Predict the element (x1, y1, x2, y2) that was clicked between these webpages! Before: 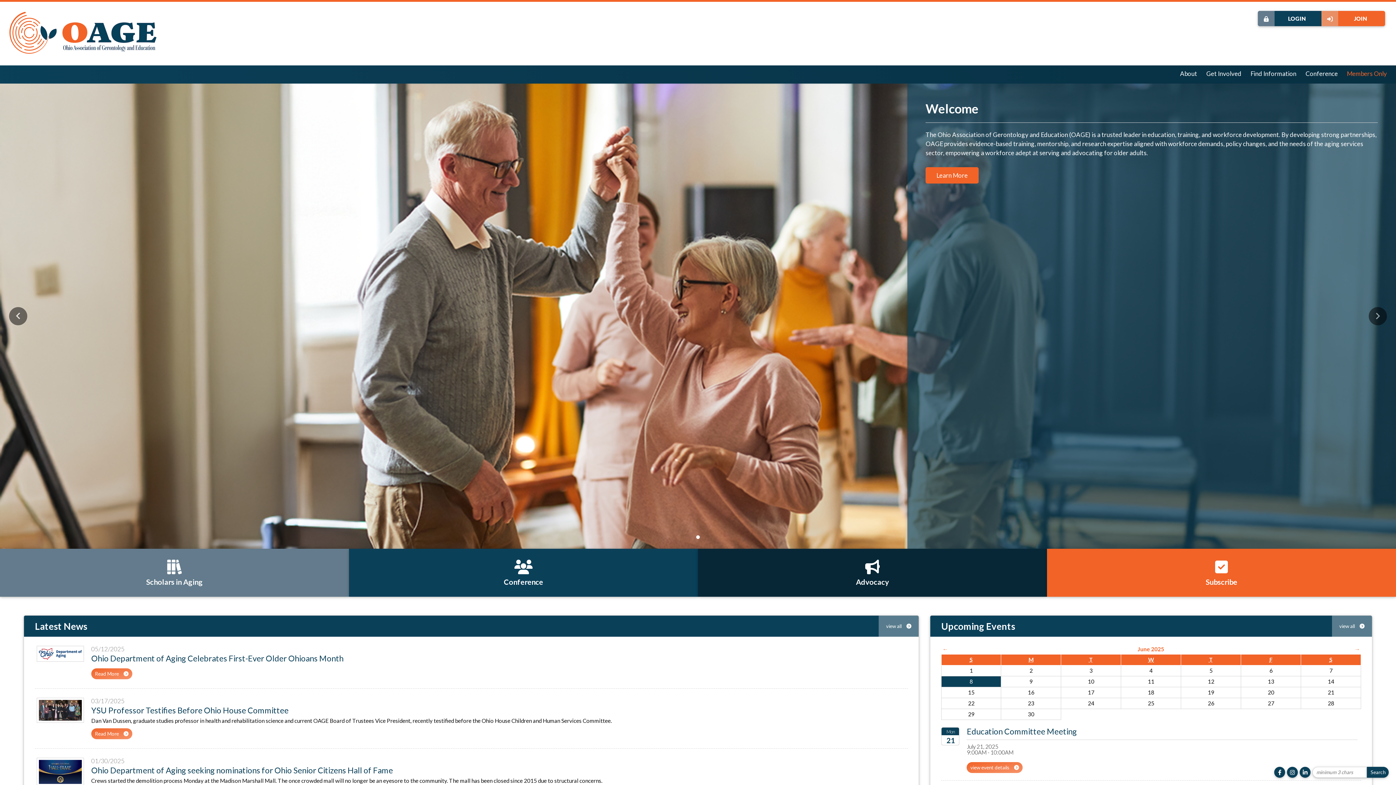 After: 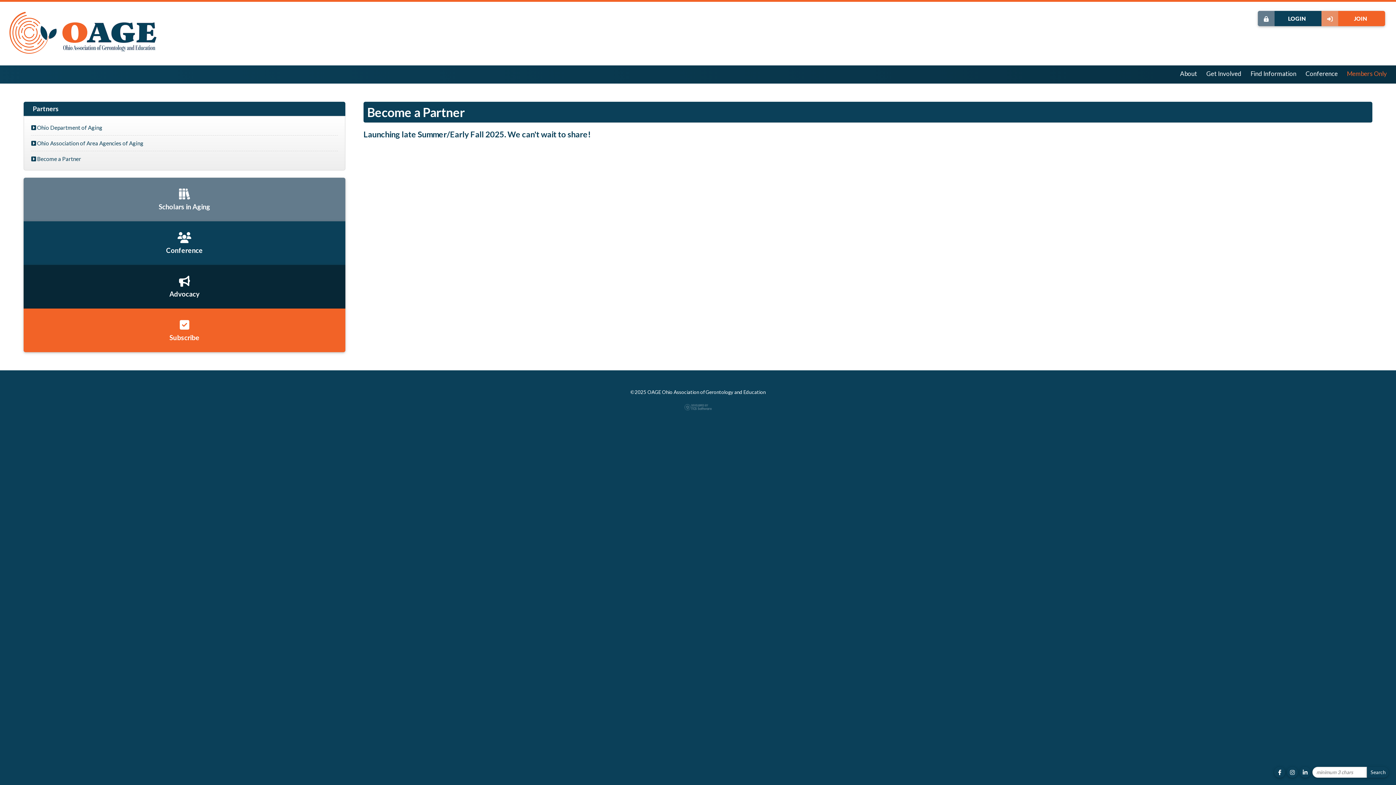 Action: label: JOIN bbox: (1321, 10, 1385, 26)